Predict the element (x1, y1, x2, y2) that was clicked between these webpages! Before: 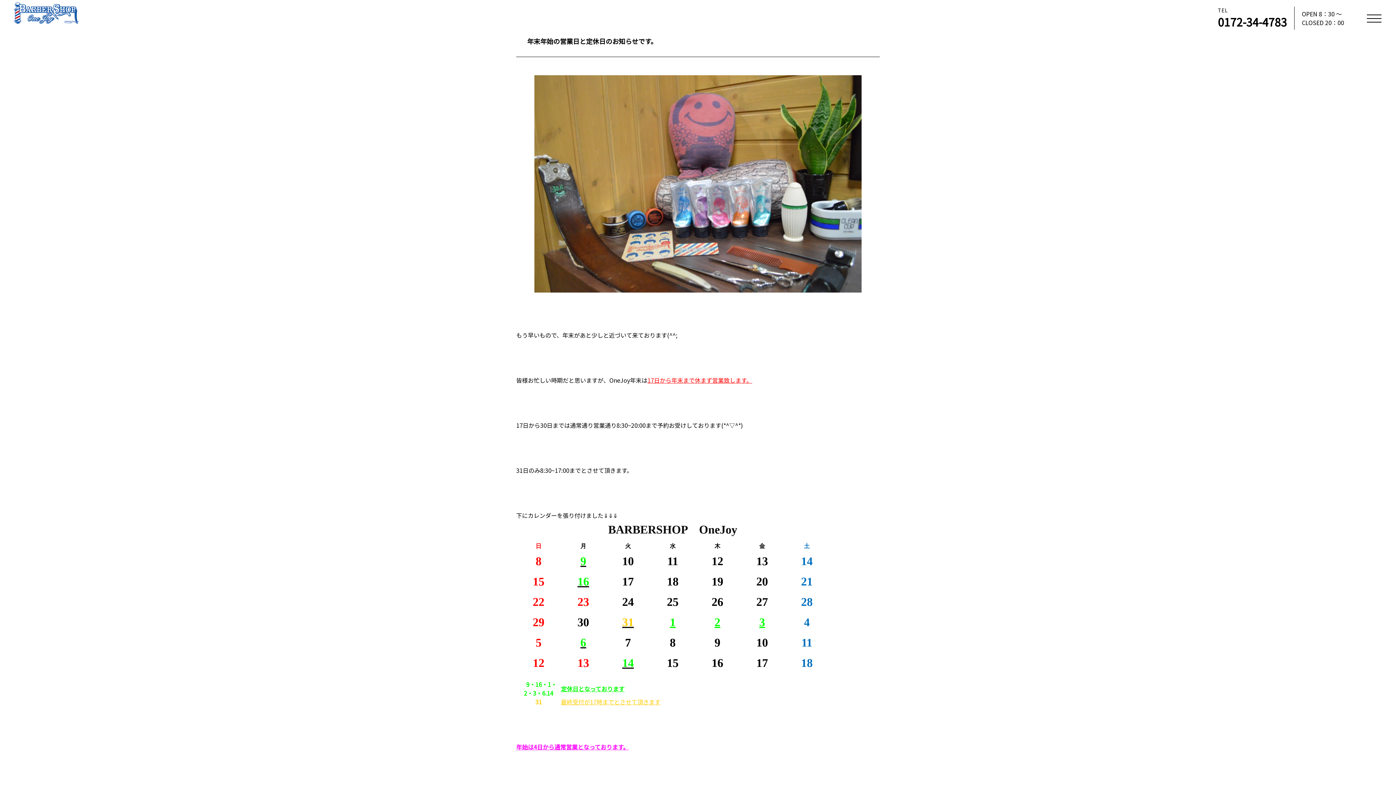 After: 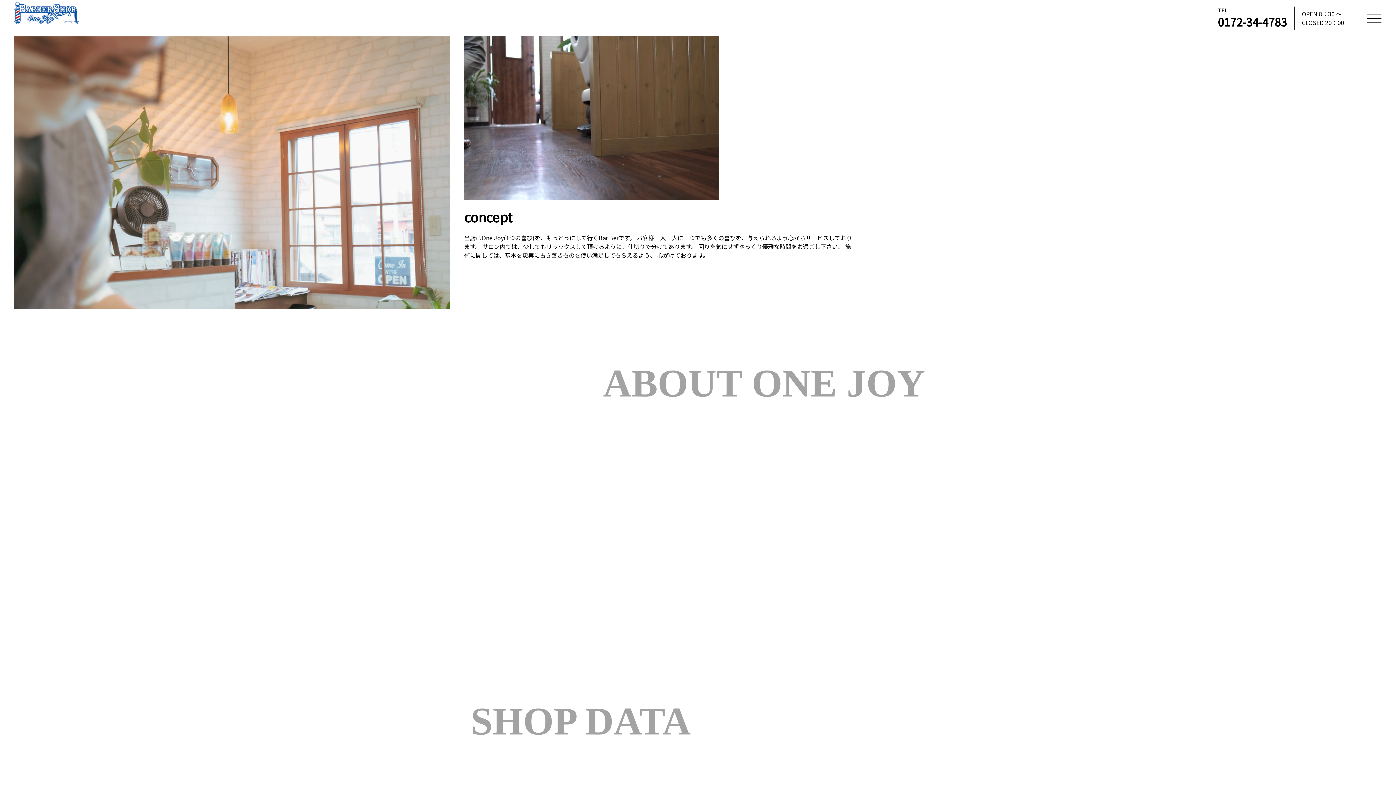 Action: bbox: (13, 20, 79, 28)